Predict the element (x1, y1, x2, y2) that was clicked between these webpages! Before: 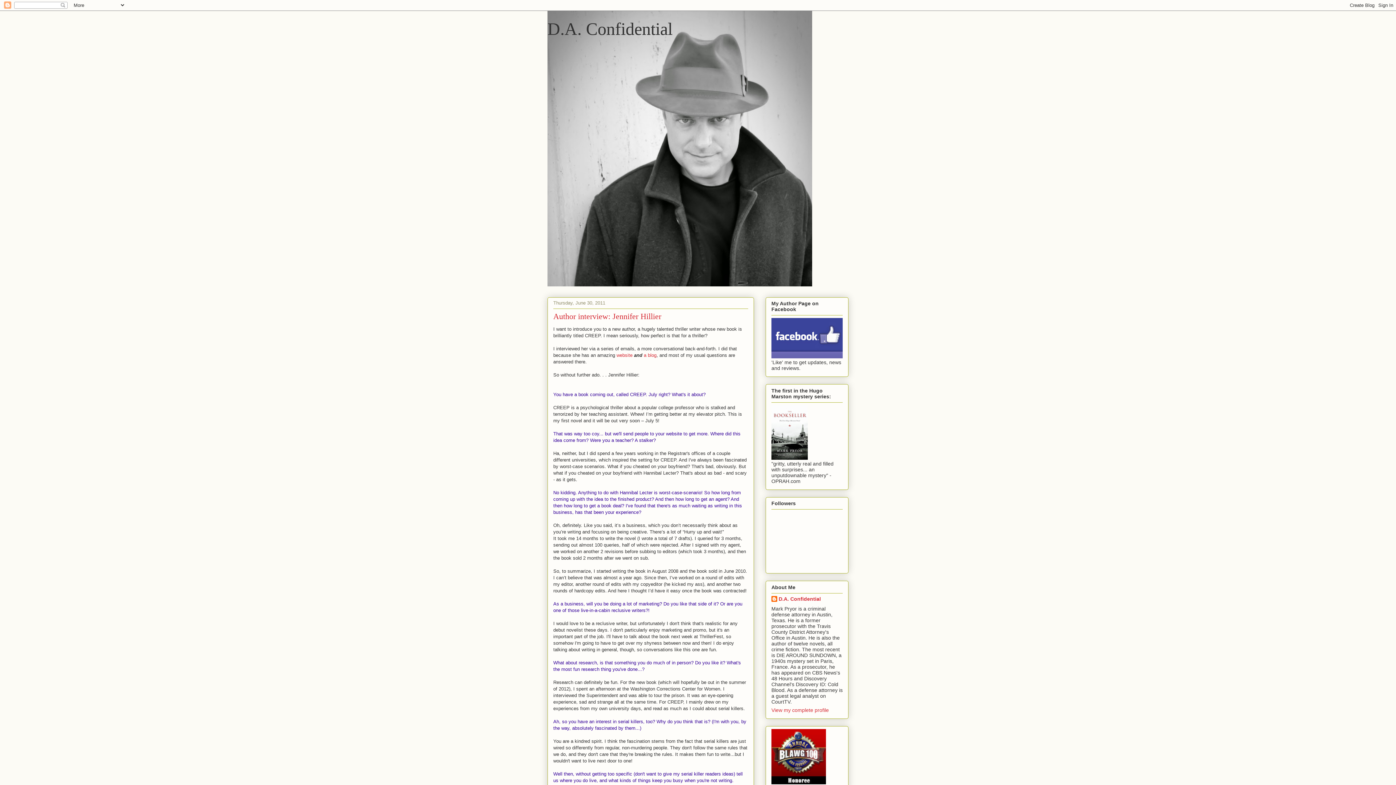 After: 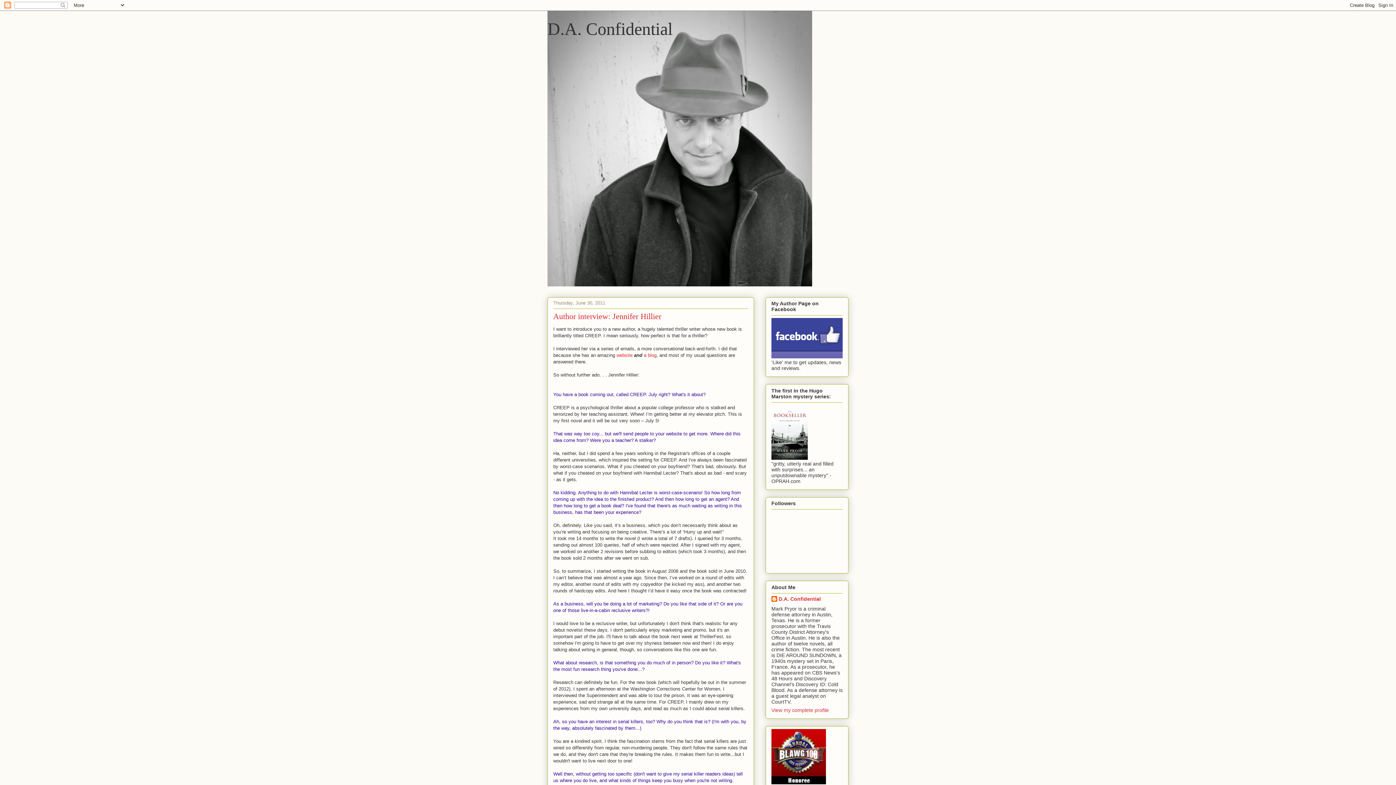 Action: label: Author interview: Jennifer Hillier bbox: (553, 312, 661, 321)